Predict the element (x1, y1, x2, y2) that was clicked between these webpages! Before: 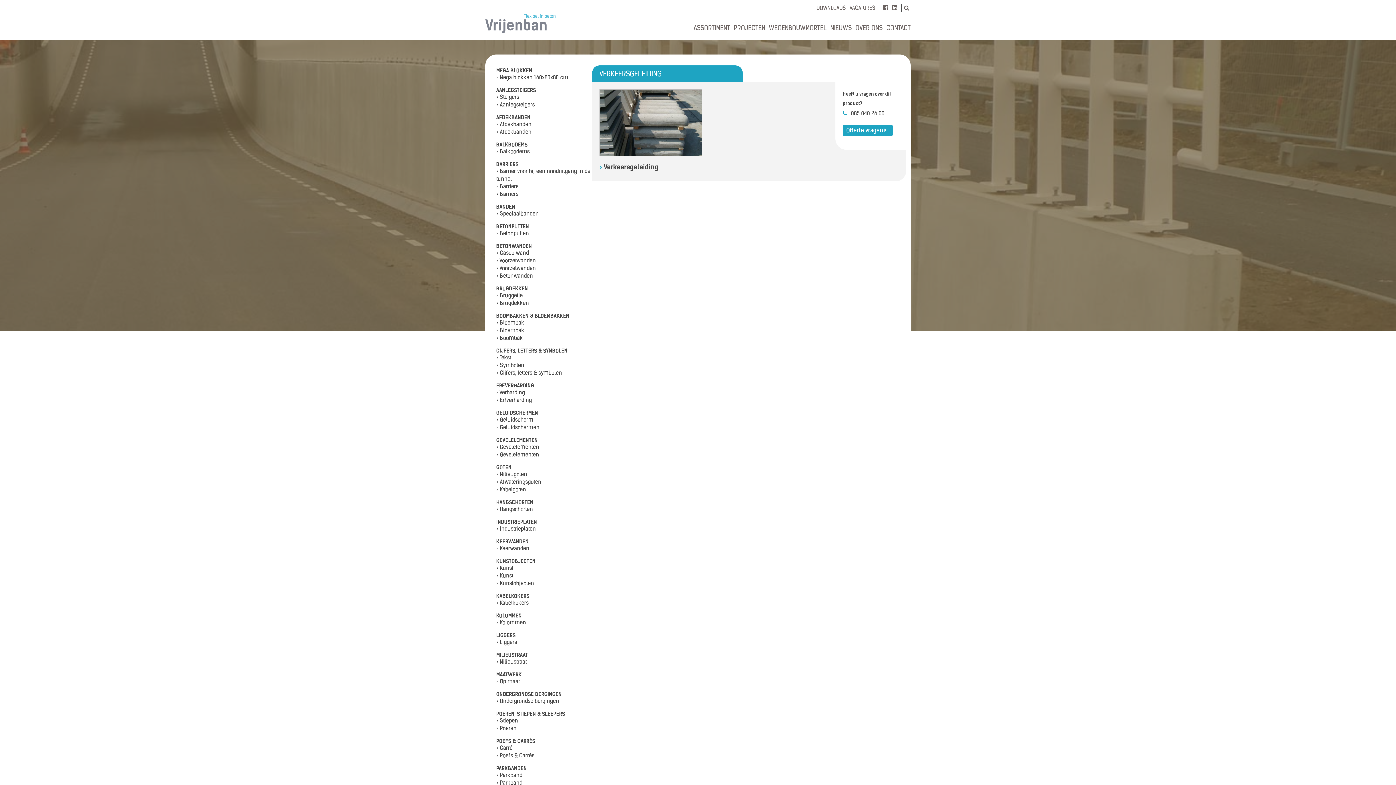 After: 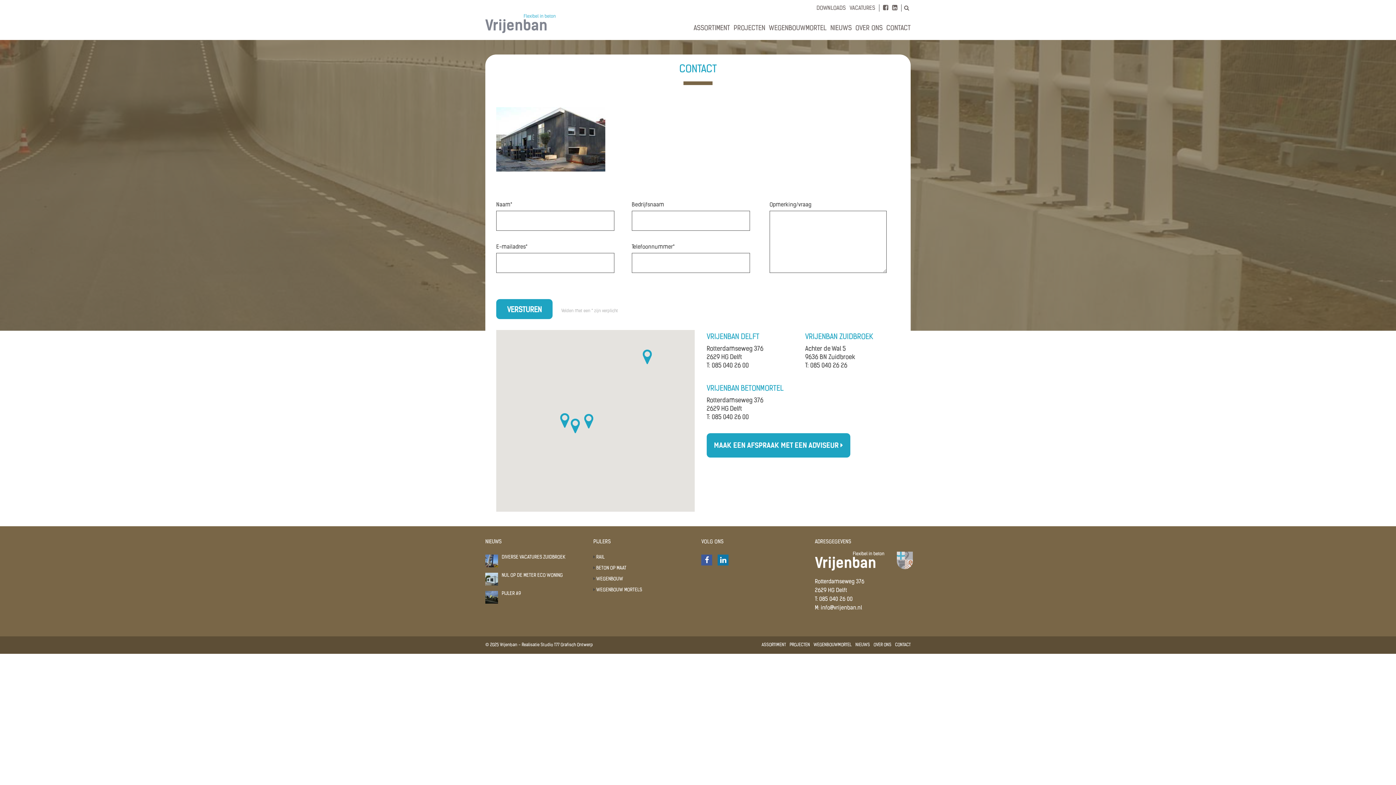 Action: label: Offerte vragen  bbox: (842, 125, 893, 136)